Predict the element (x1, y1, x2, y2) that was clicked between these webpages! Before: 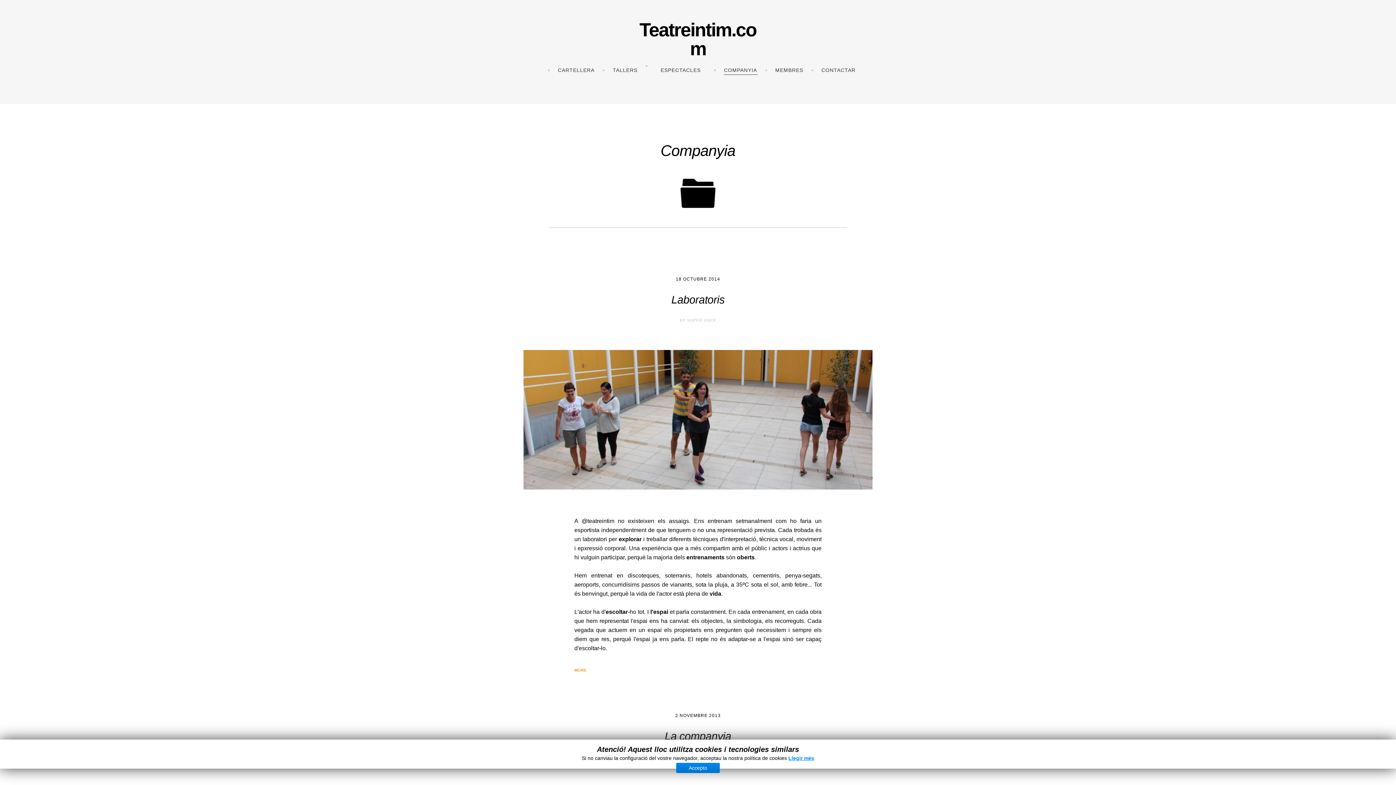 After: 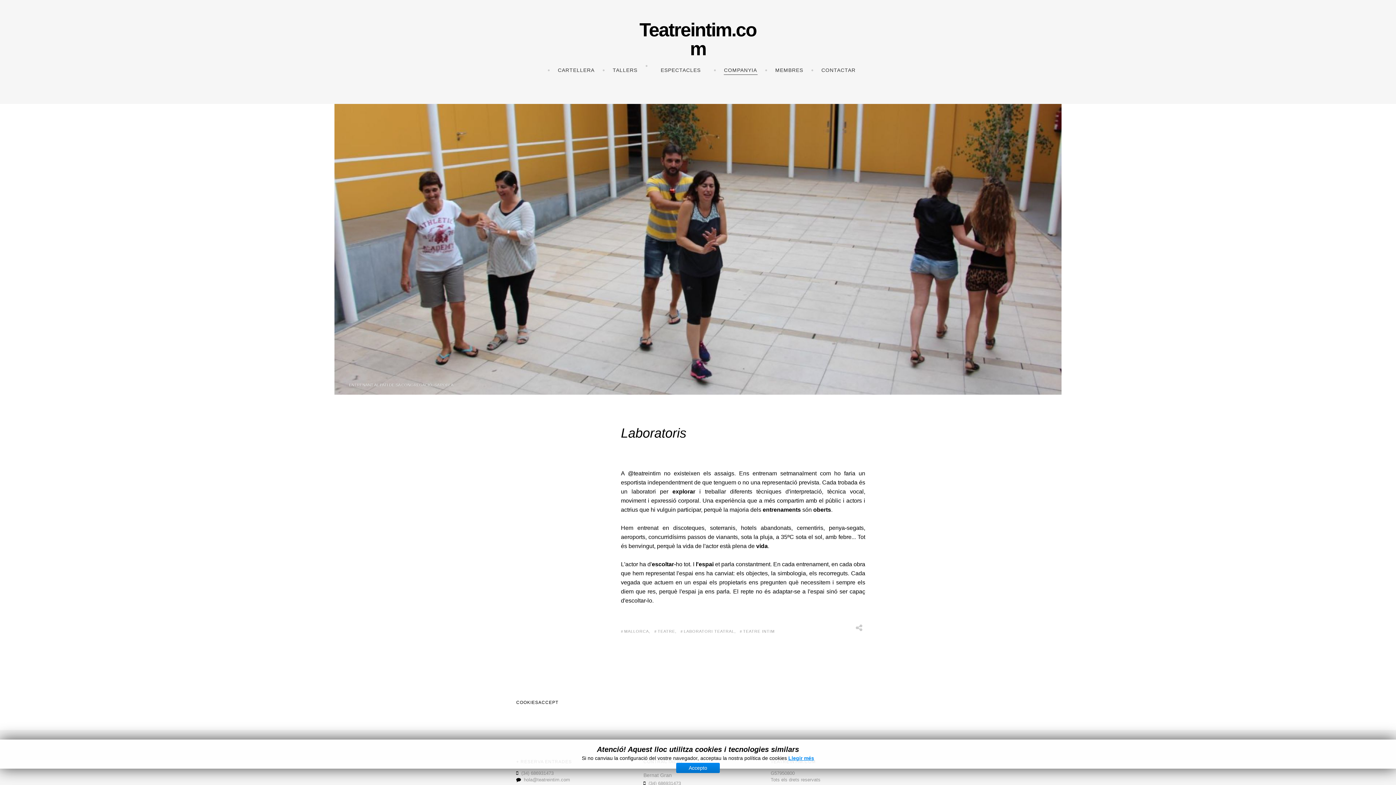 Action: bbox: (516, 350, 880, 493)